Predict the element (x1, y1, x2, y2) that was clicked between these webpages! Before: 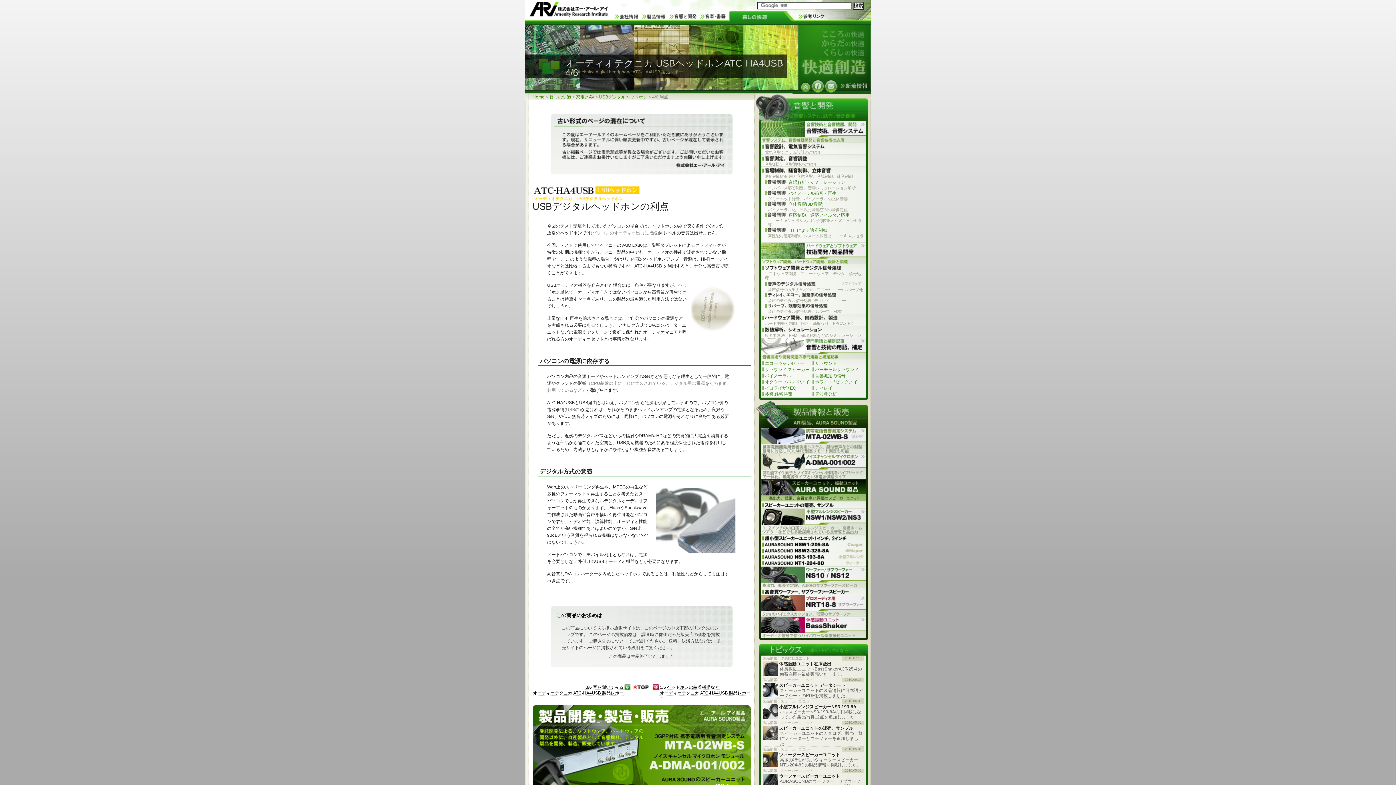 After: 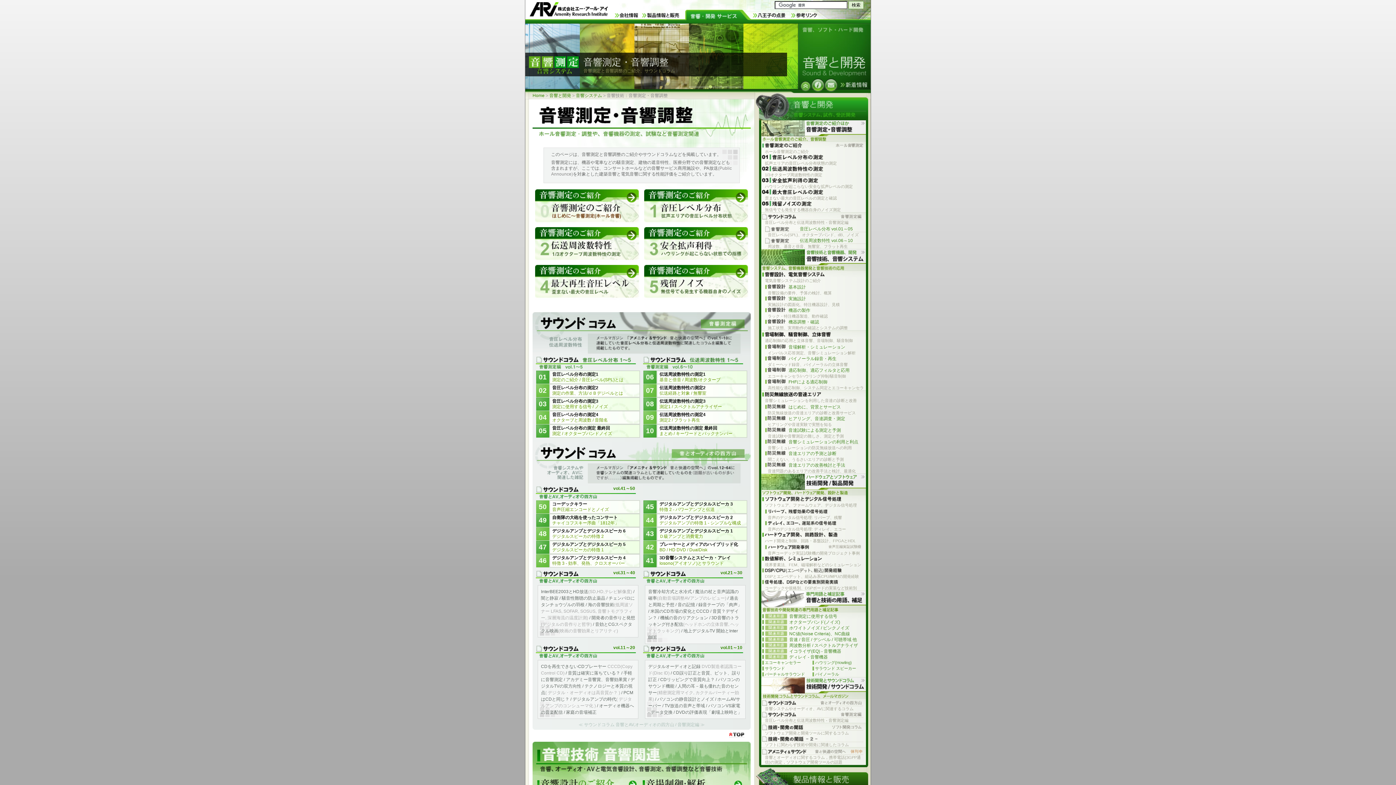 Action: bbox: (761, 155, 866, 161)